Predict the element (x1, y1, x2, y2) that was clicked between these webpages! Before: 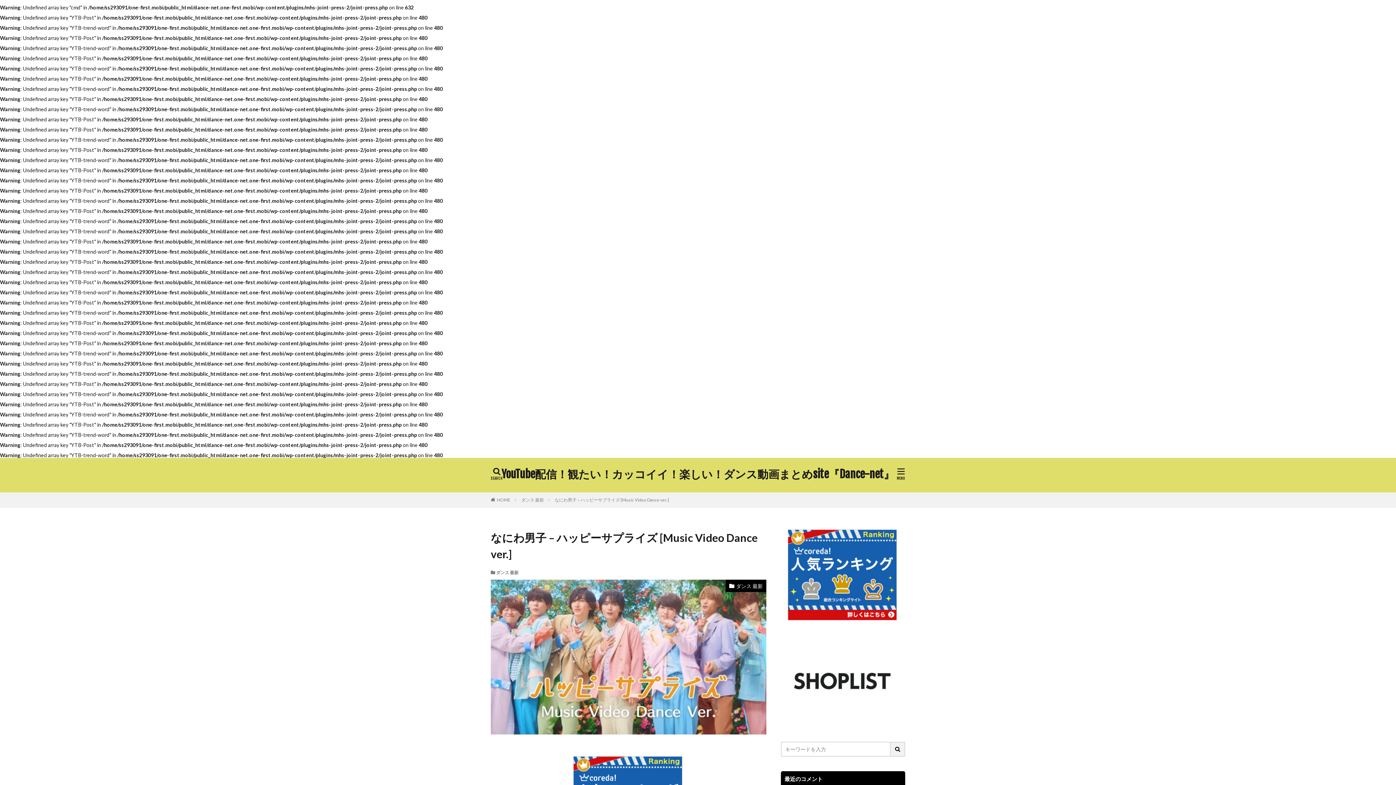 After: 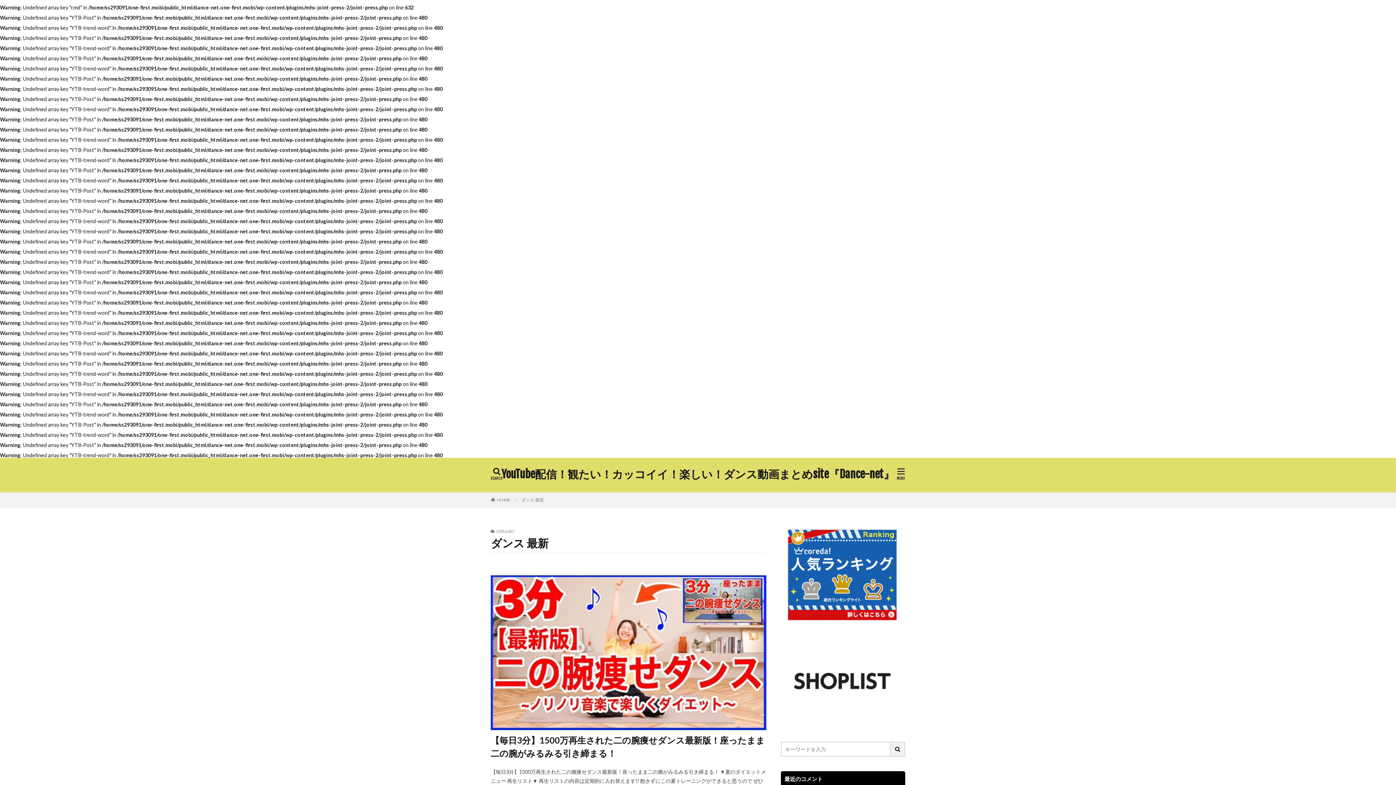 Action: bbox: (725, 580, 766, 592) label: ダンス 最新